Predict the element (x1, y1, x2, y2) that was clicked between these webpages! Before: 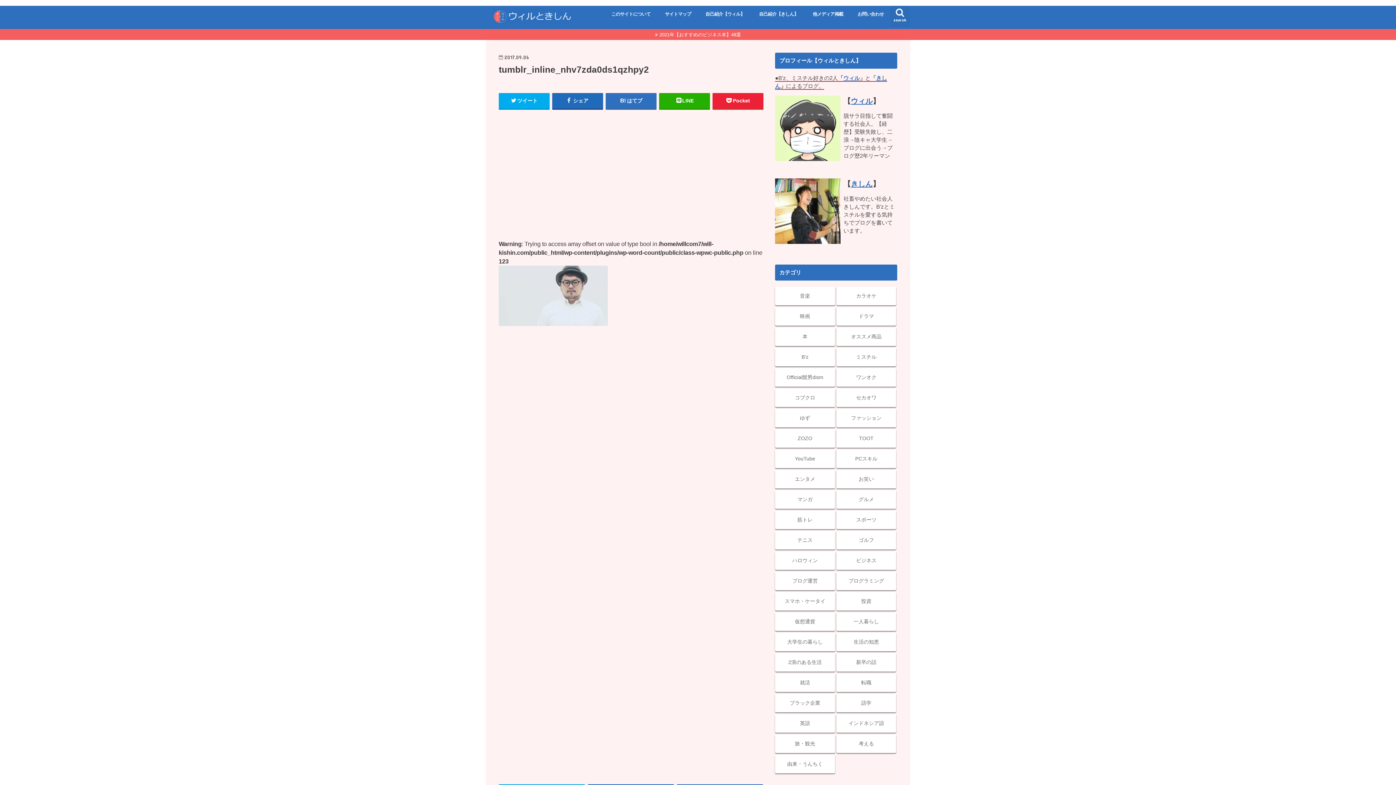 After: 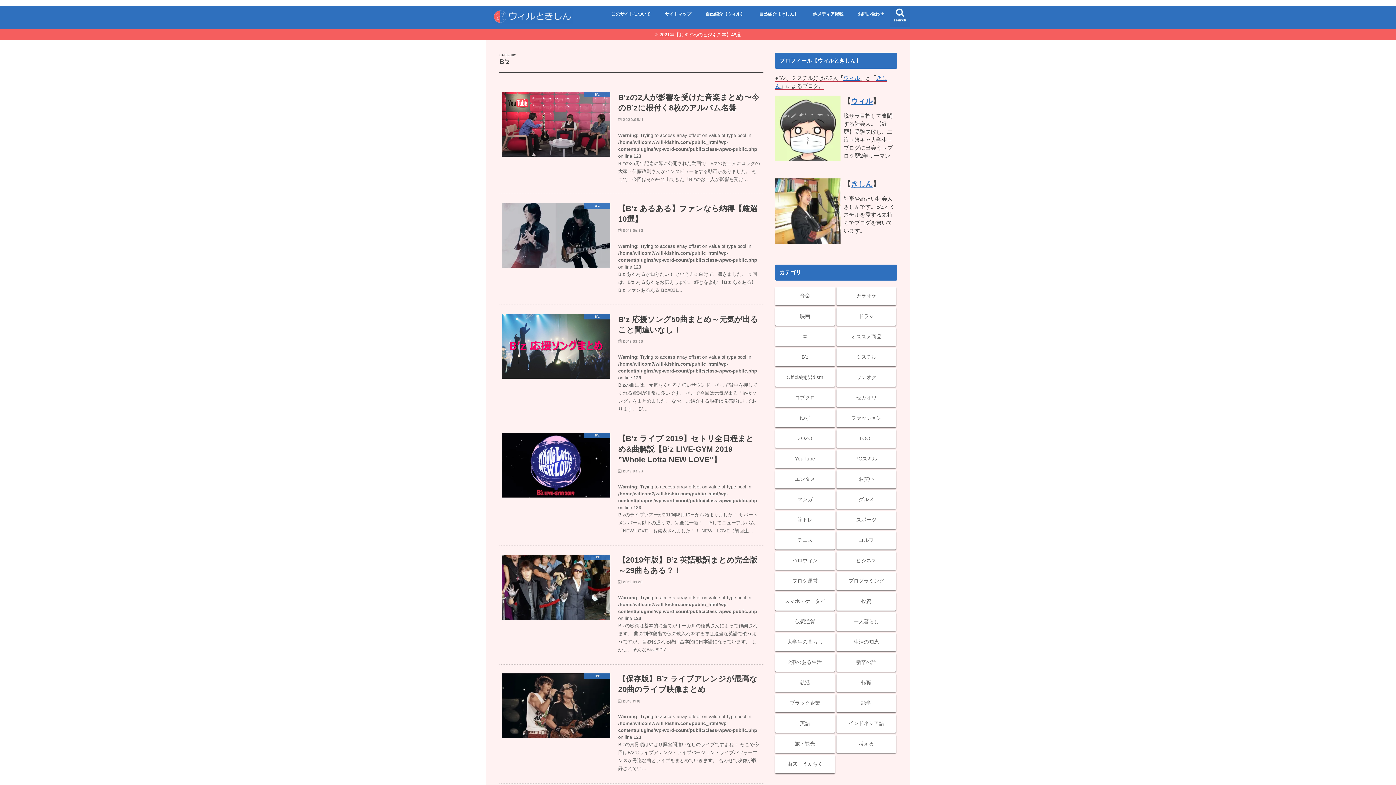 Action: label: B’z bbox: (775, 347, 835, 366)